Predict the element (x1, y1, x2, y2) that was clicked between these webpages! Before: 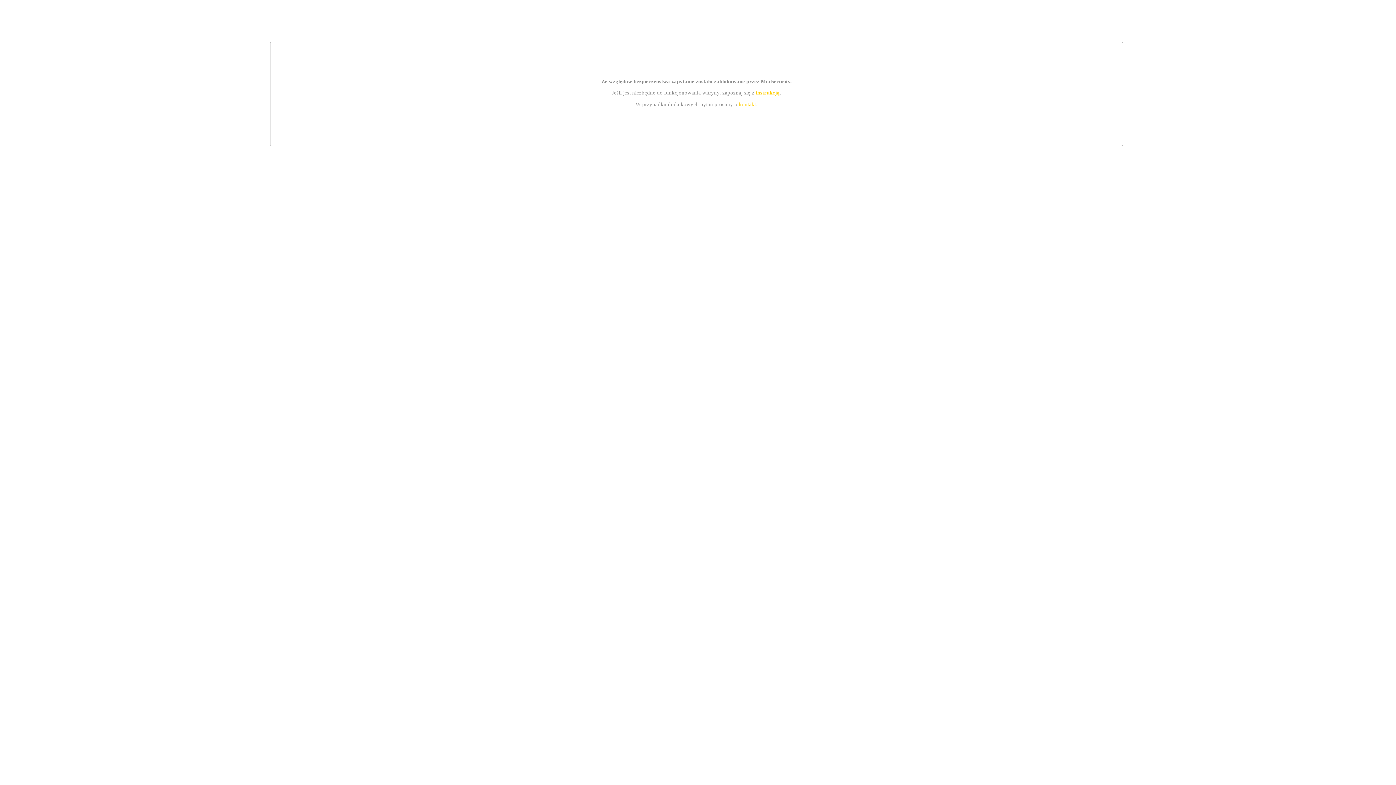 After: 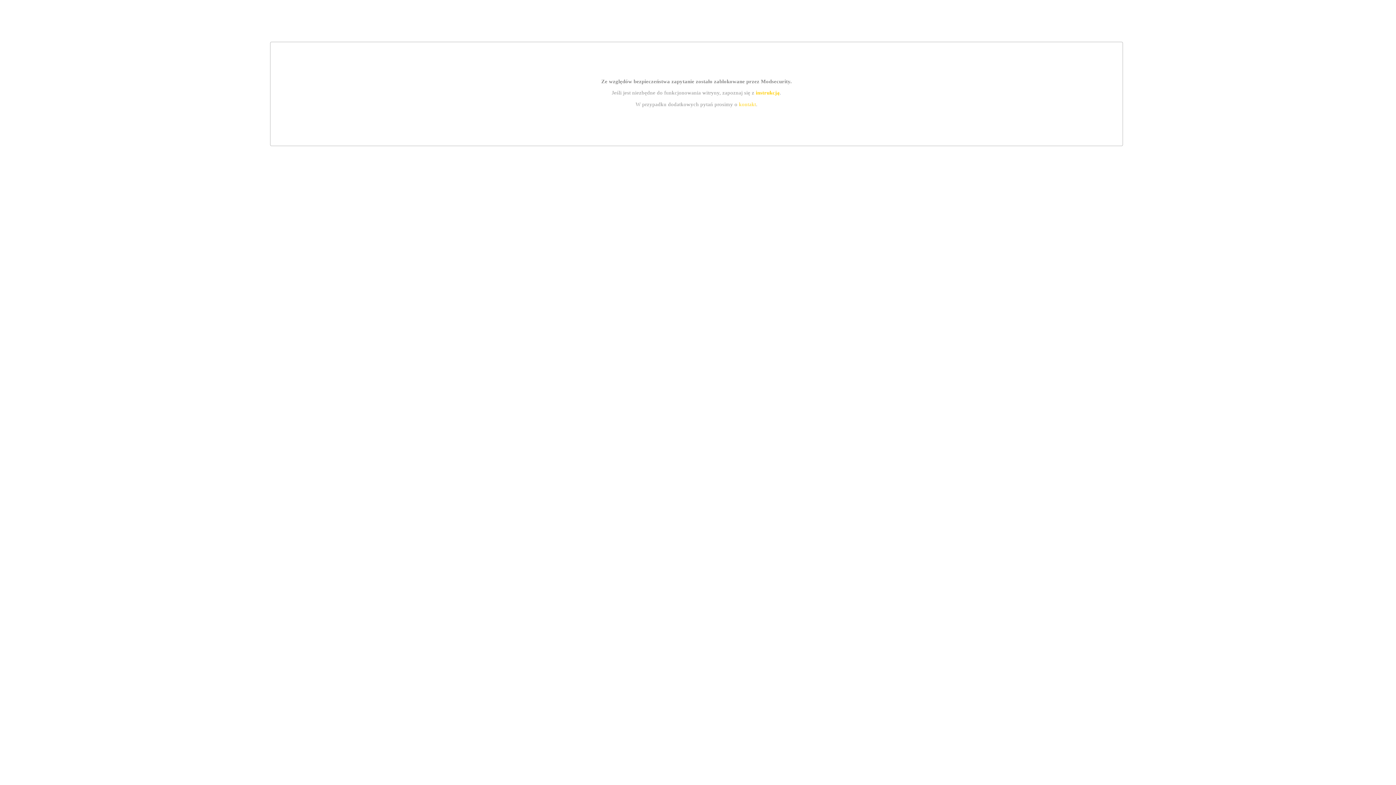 Action: label: kontakt bbox: (739, 101, 756, 107)